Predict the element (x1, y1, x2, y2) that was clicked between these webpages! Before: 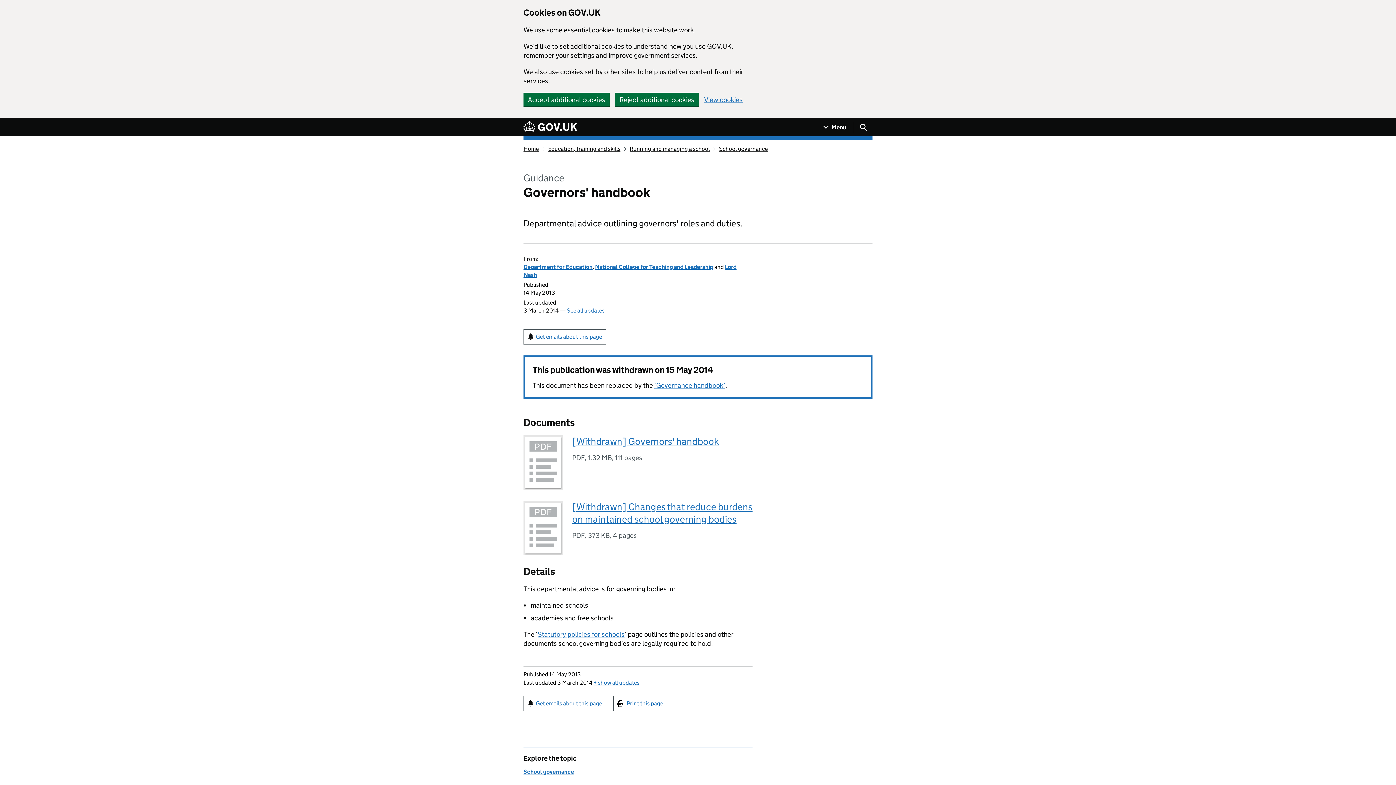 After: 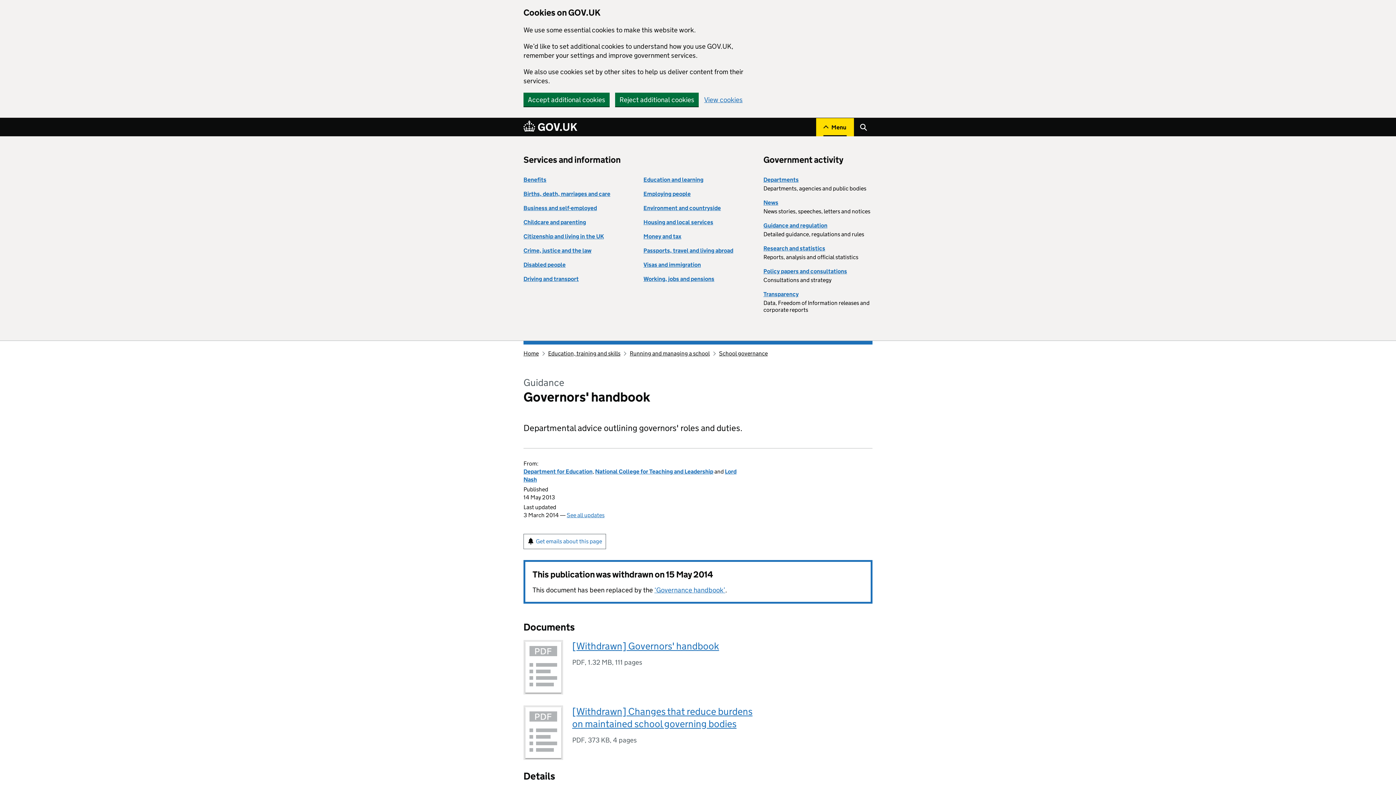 Action: label: Show navigation menu bbox: (816, 118, 854, 136)